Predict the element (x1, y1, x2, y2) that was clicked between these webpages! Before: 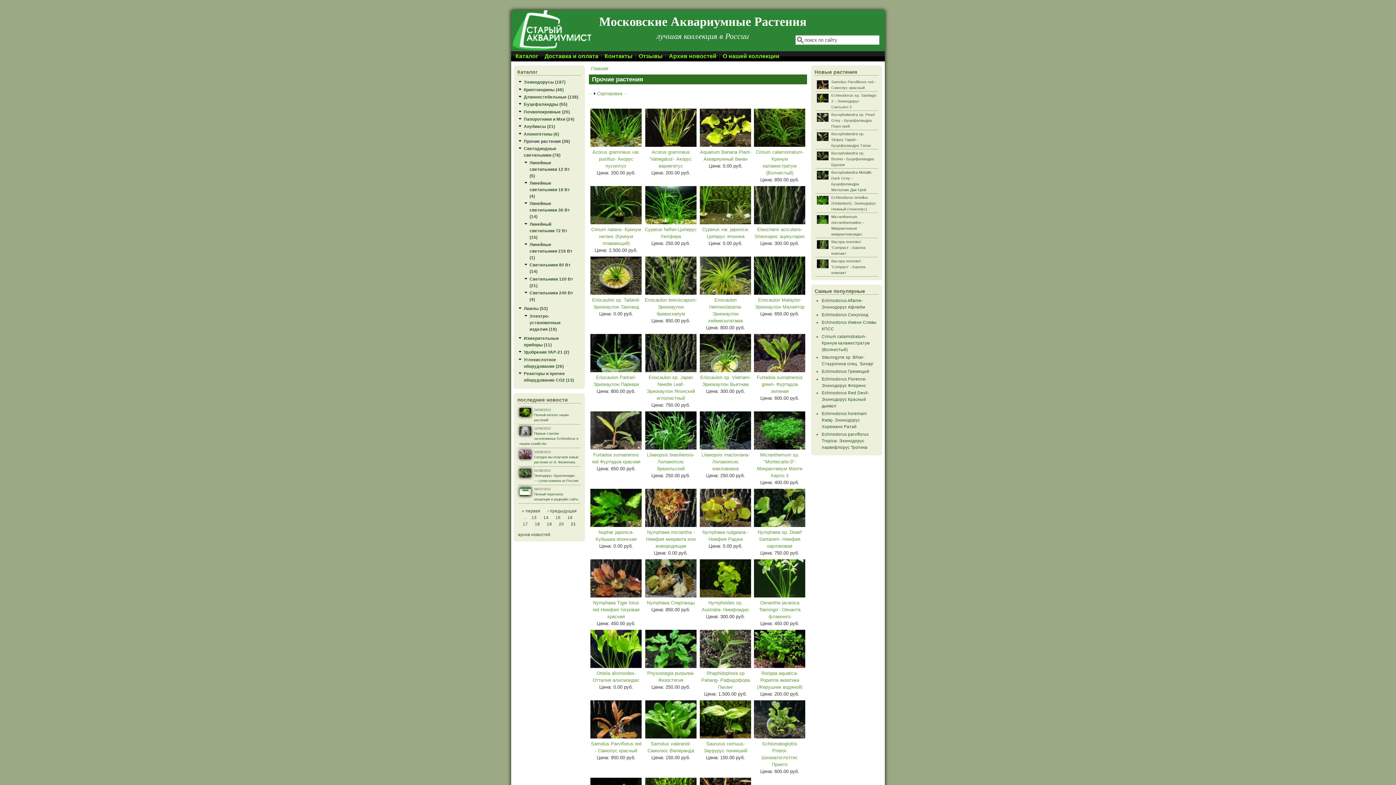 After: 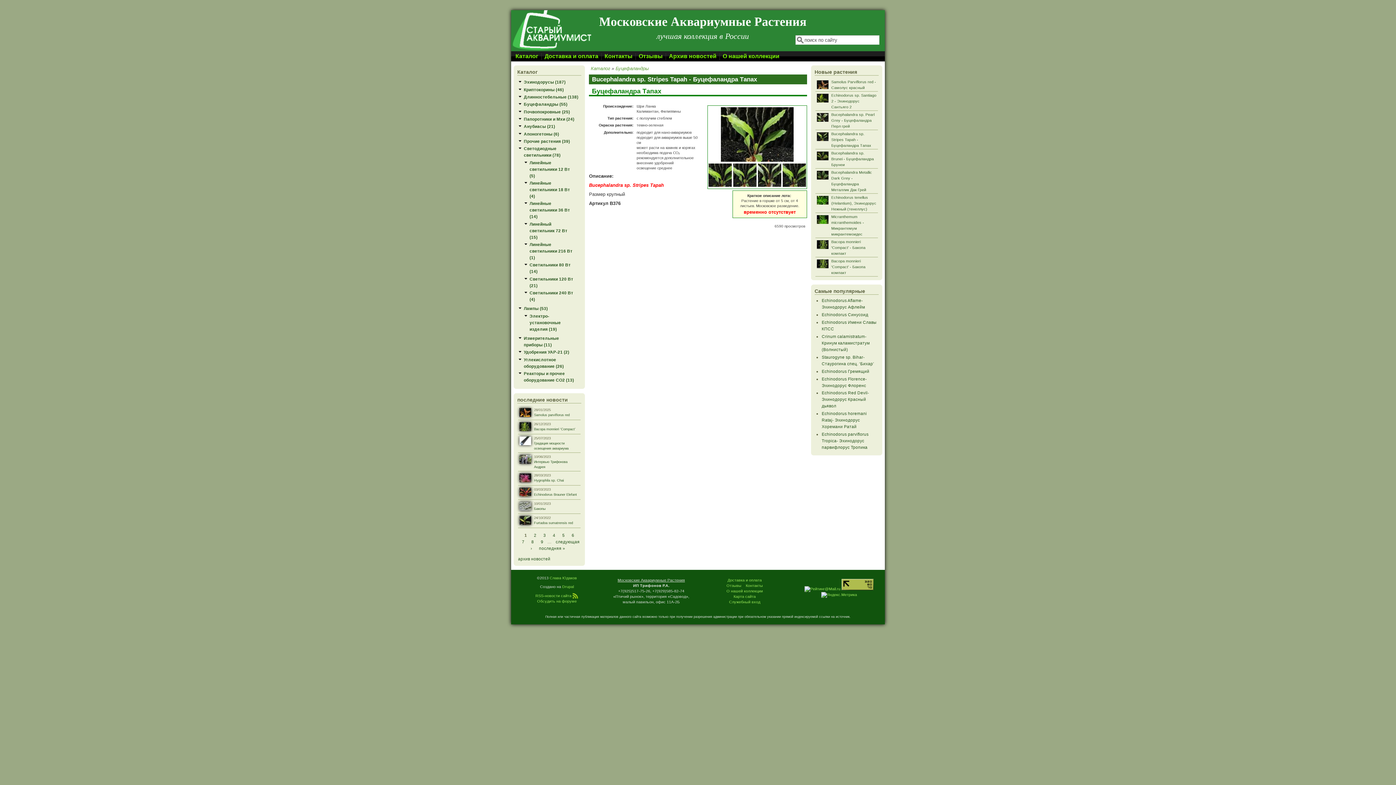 Action: label: Bucephalandra sp. Stripes Tapah - Буцефаландра Тапах bbox: (831, 131, 871, 147)